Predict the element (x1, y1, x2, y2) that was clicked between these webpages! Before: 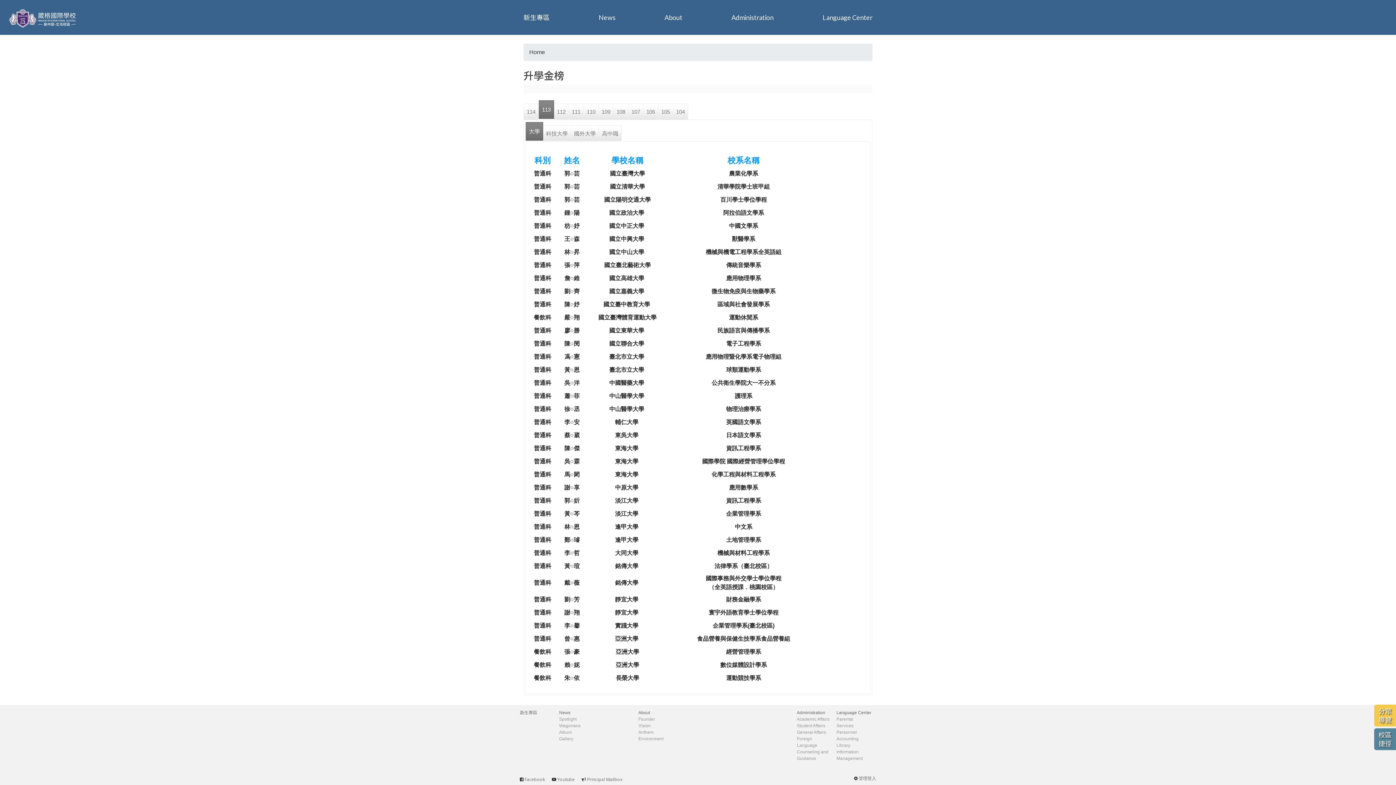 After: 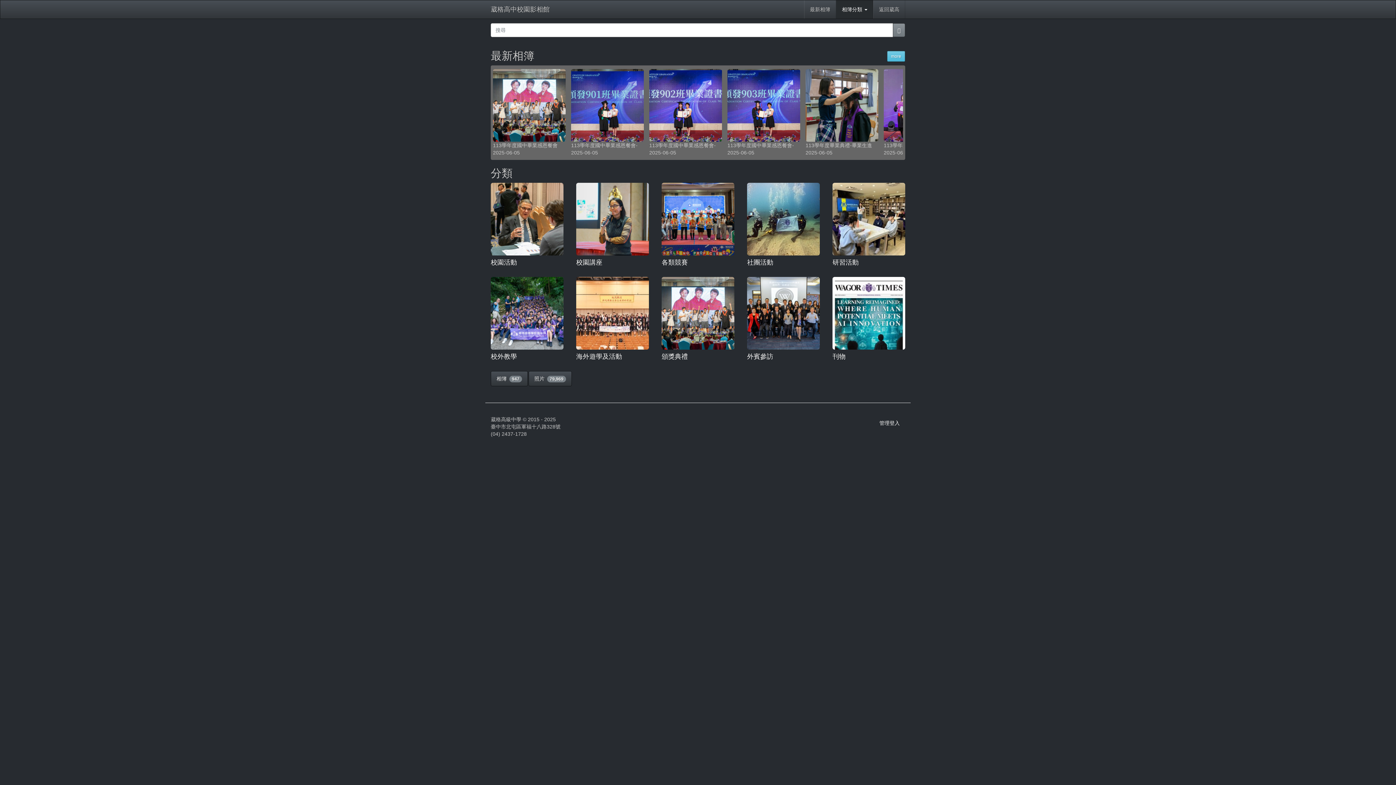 Action: bbox: (559, 736, 578, 741) label: Gallery